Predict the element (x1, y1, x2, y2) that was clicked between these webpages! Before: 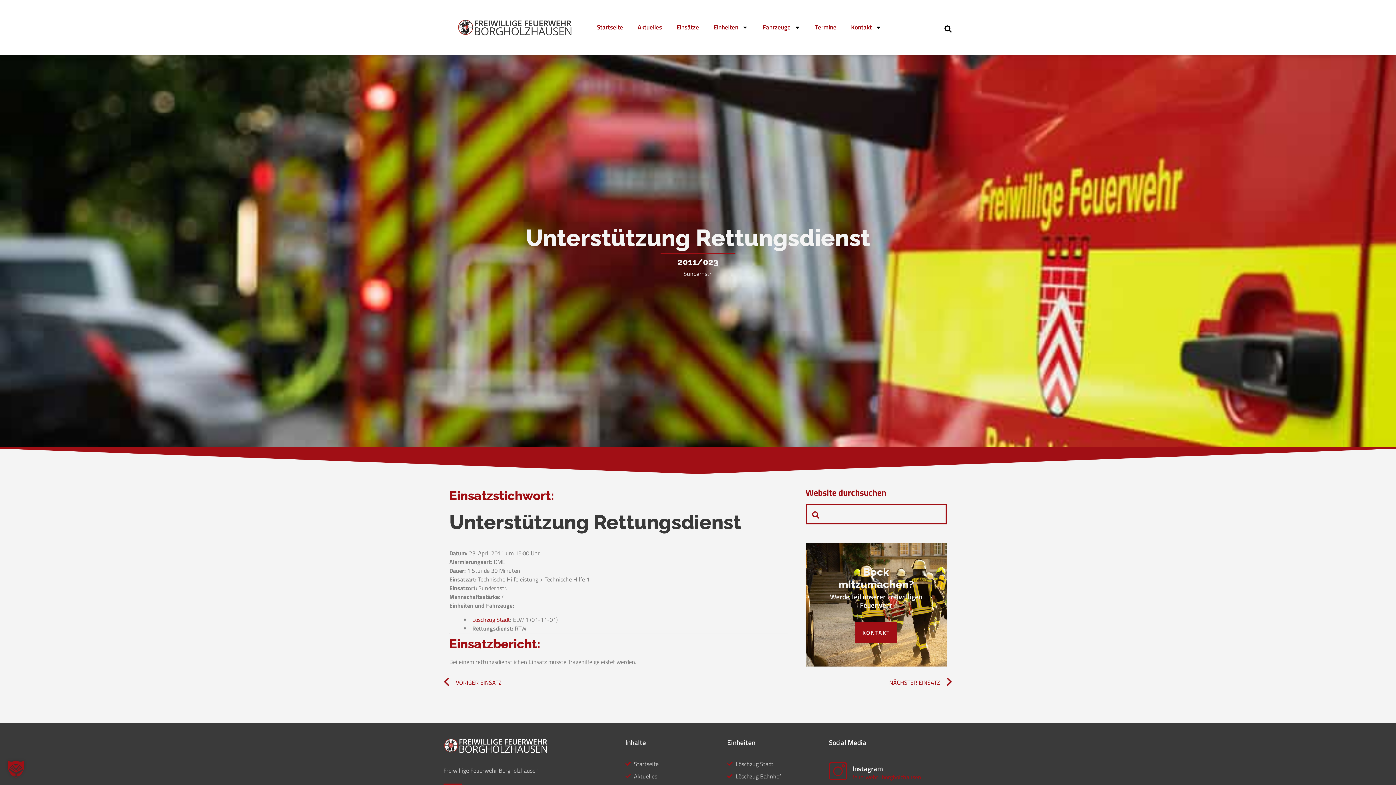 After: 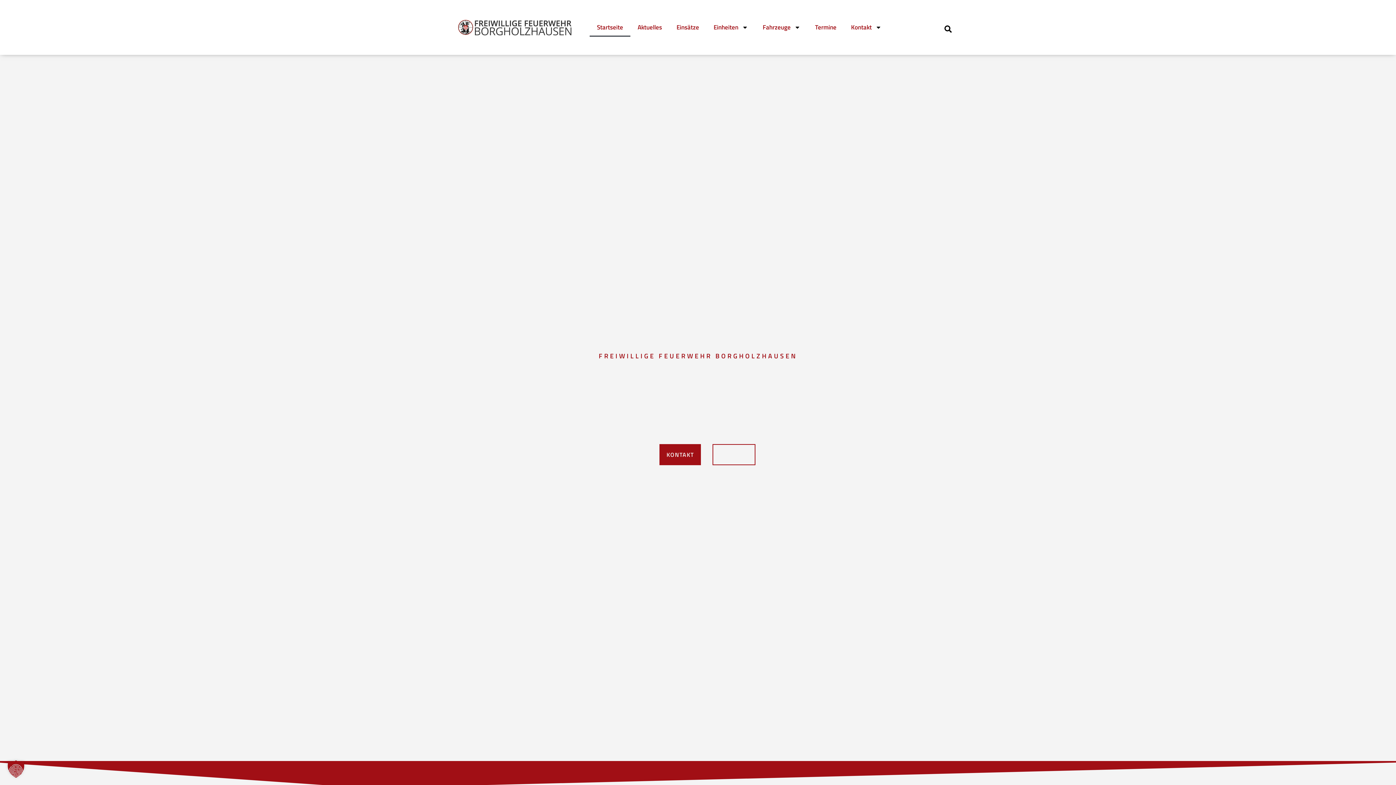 Action: bbox: (447, 15, 582, 39)